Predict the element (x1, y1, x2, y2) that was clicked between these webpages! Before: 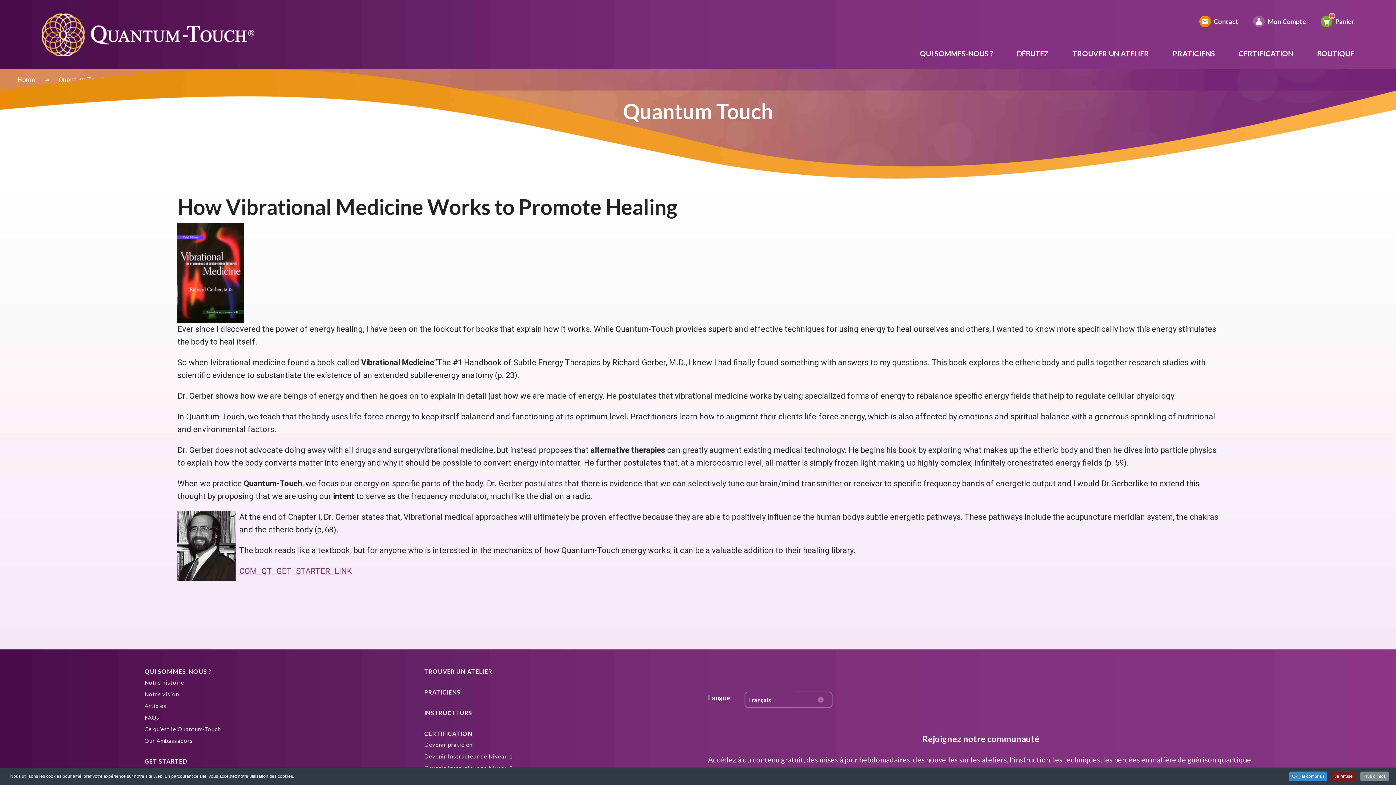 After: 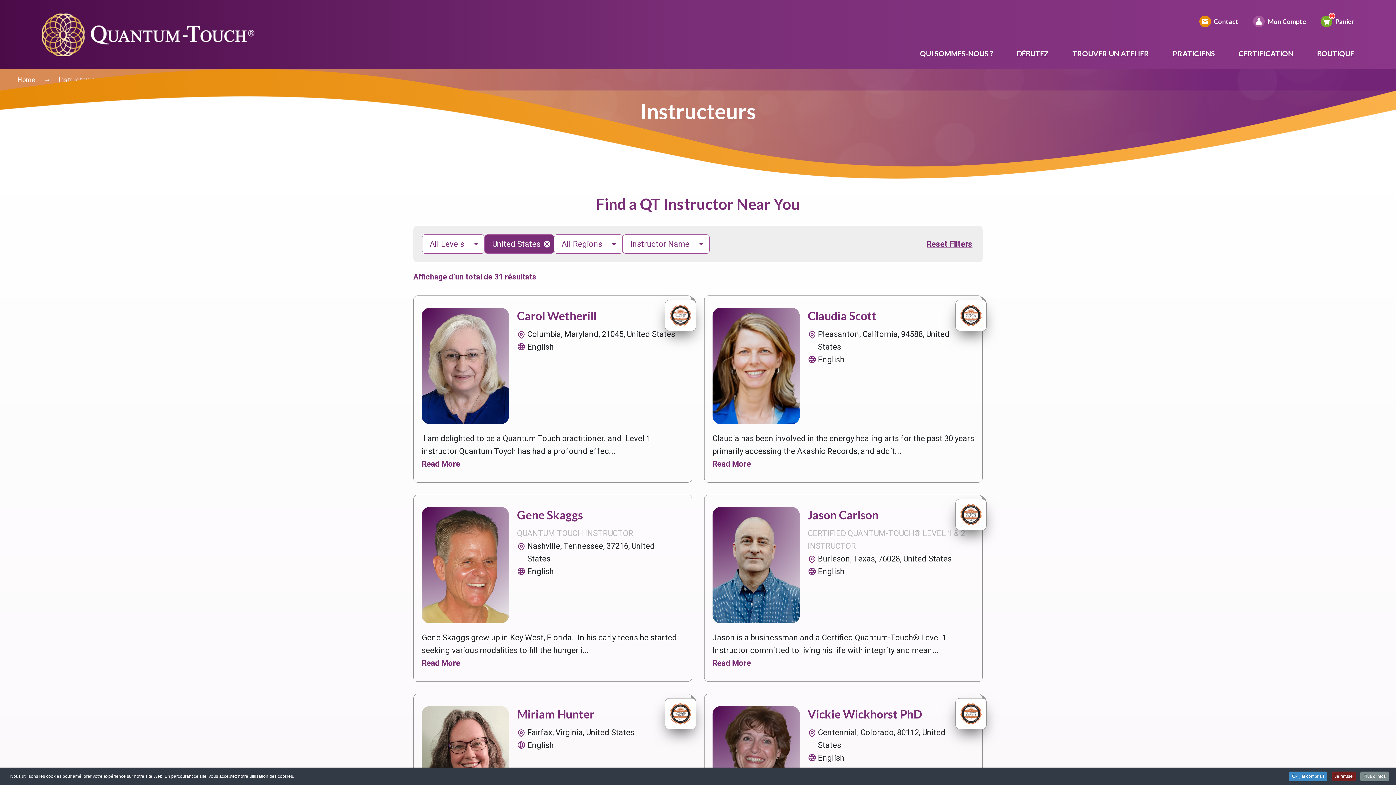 Action: label: INSTRUCTEURS bbox: (424, 708, 472, 718)